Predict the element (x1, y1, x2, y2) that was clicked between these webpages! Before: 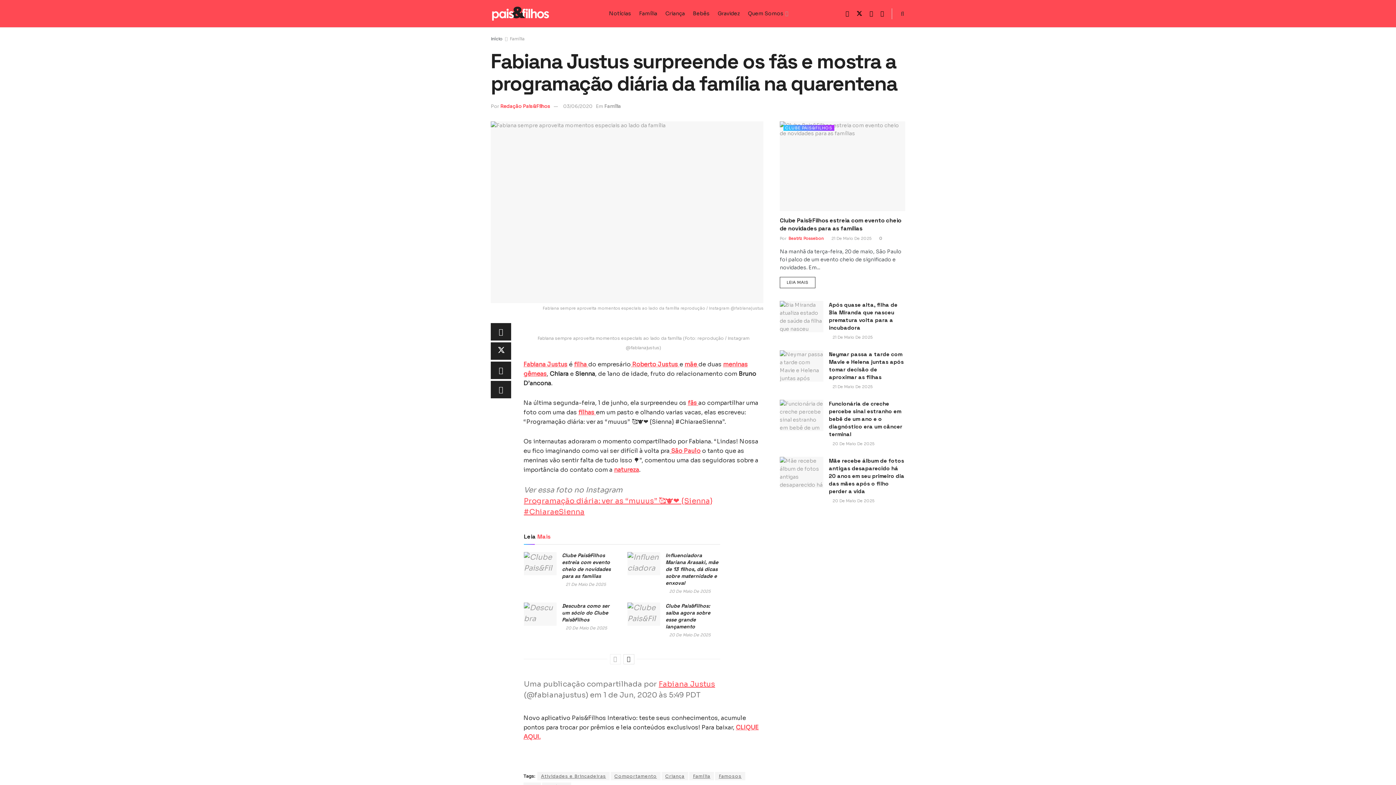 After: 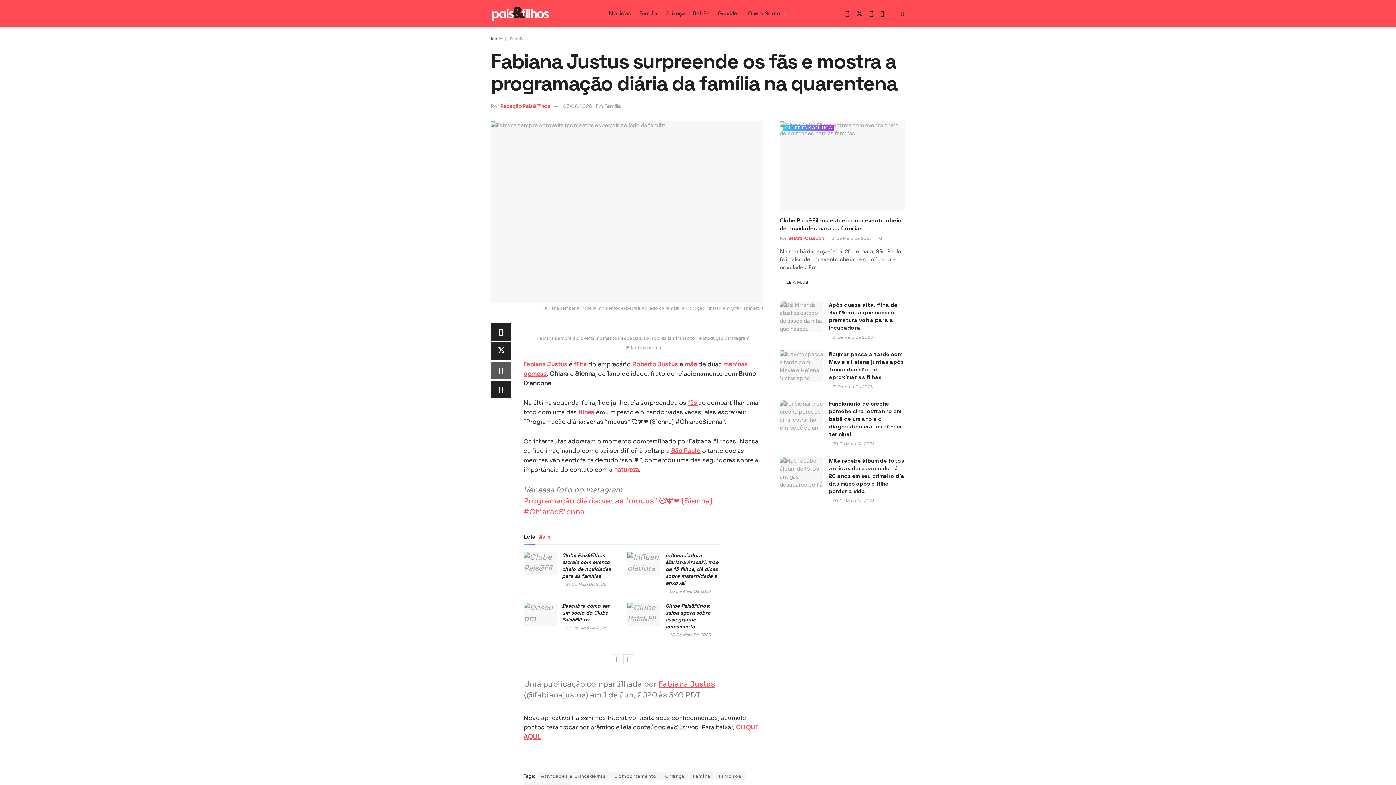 Action: bbox: (490, 361, 511, 379) label: Share on Linkedin